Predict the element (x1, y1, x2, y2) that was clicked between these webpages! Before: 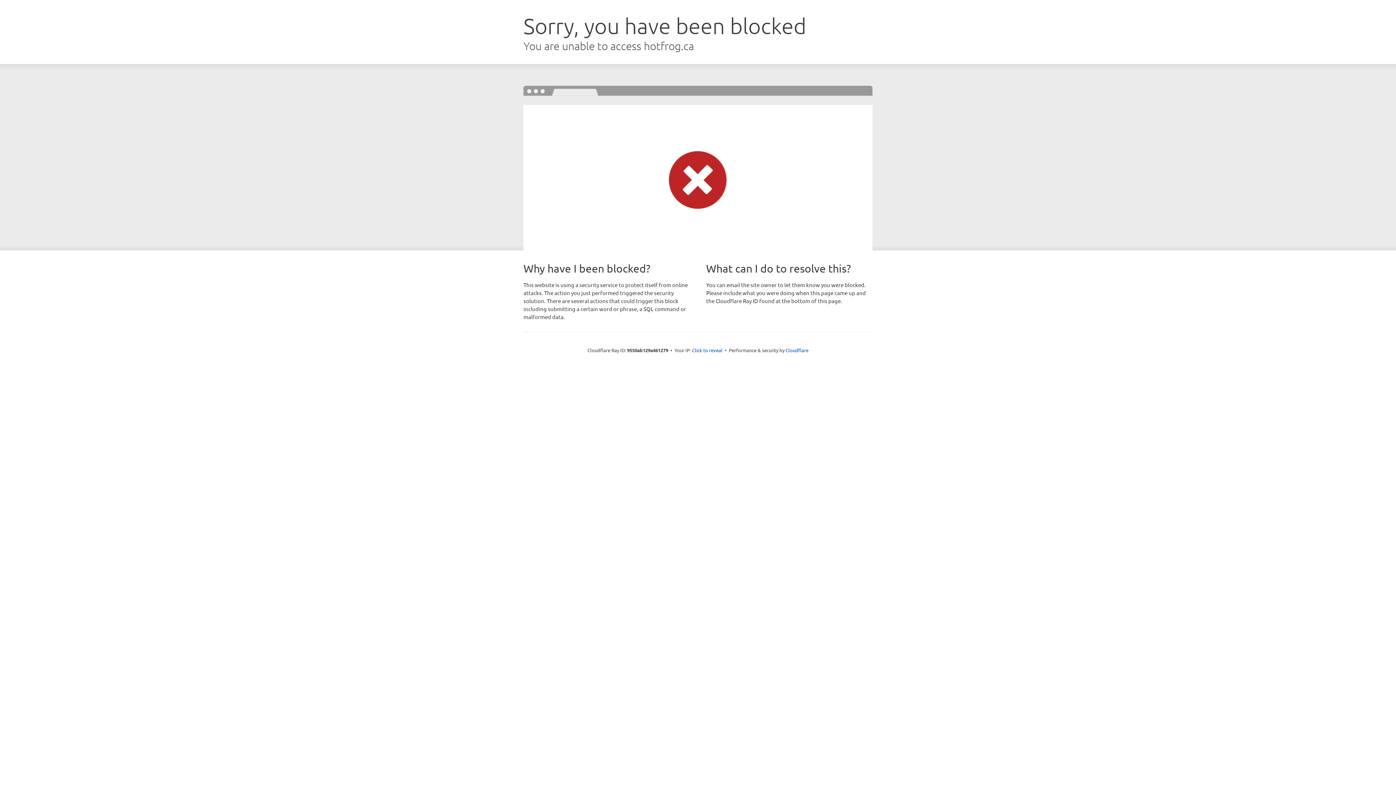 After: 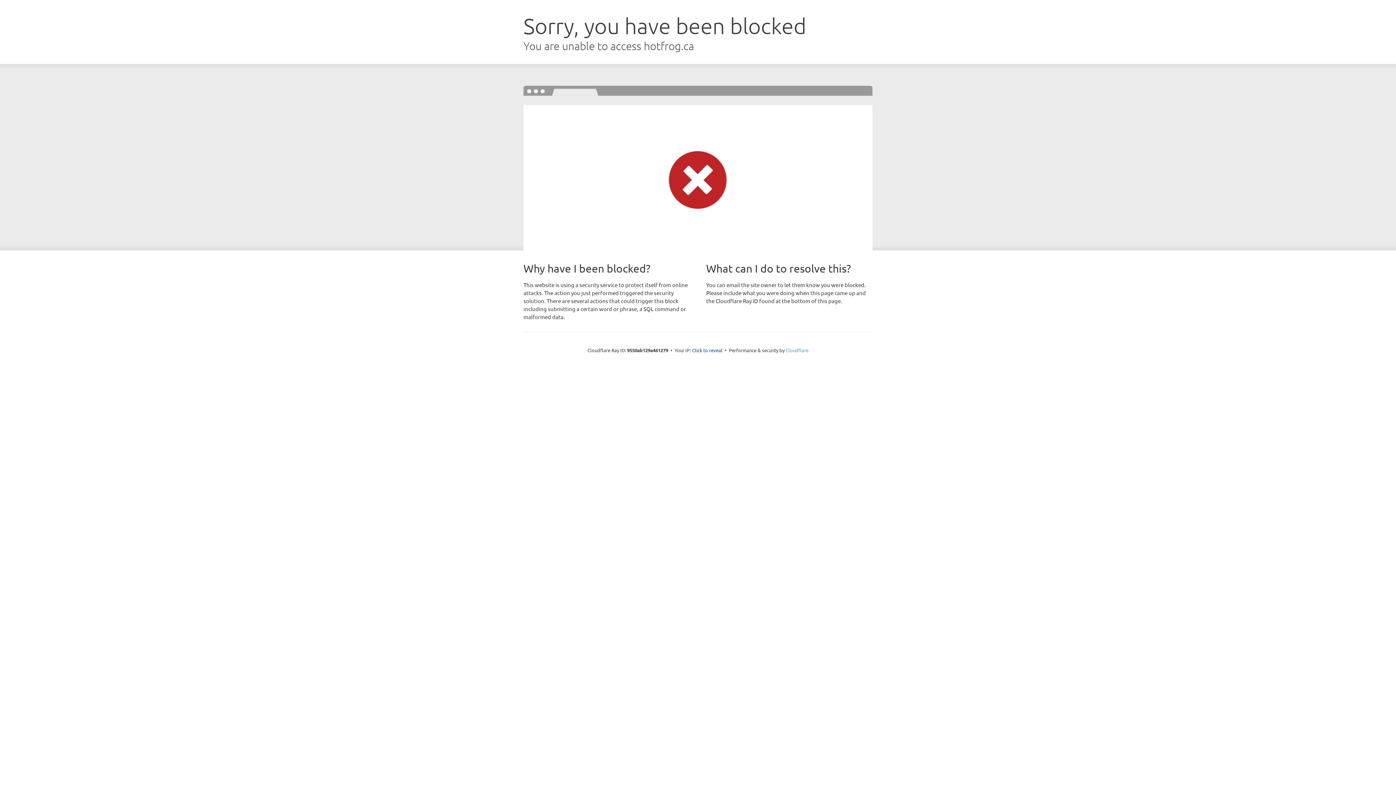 Action: label: Cloudflare bbox: (785, 347, 808, 353)